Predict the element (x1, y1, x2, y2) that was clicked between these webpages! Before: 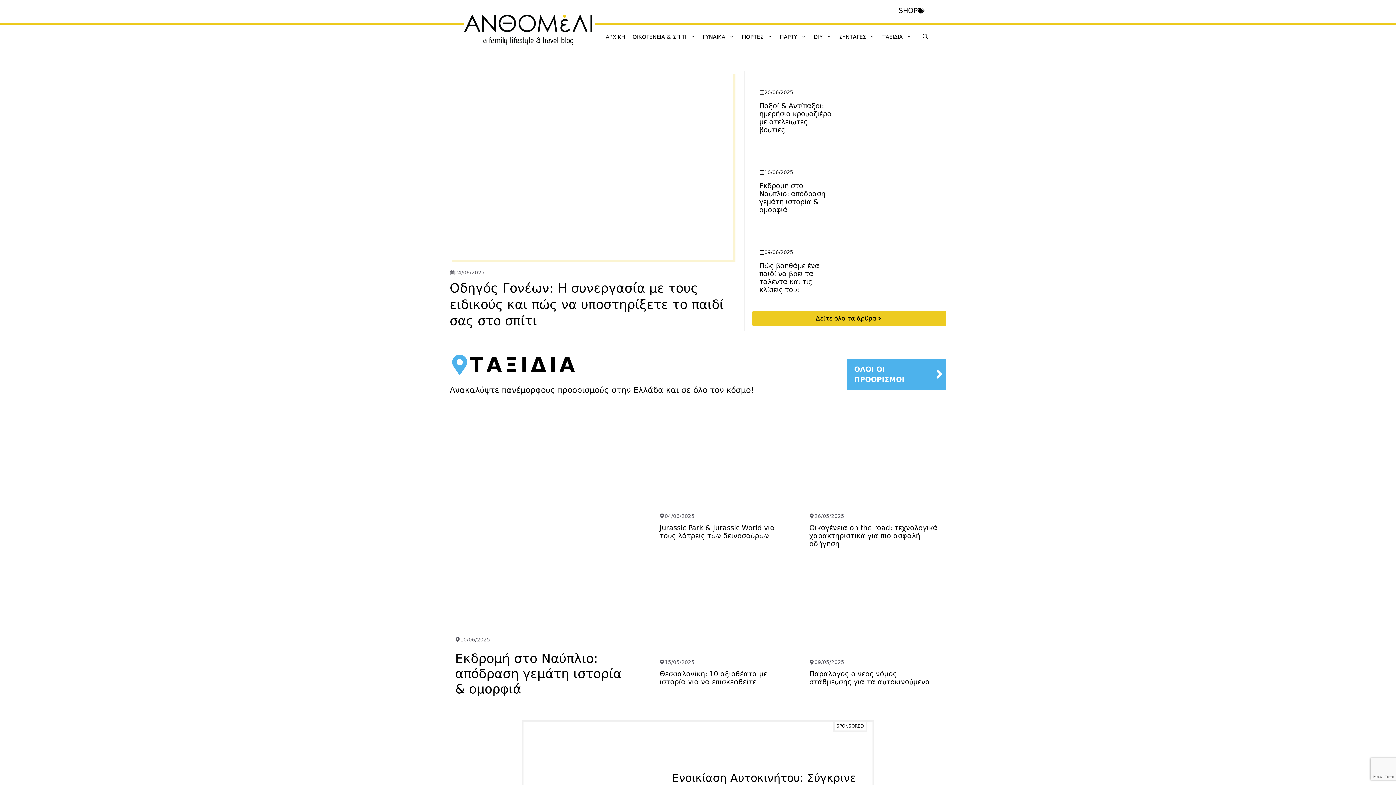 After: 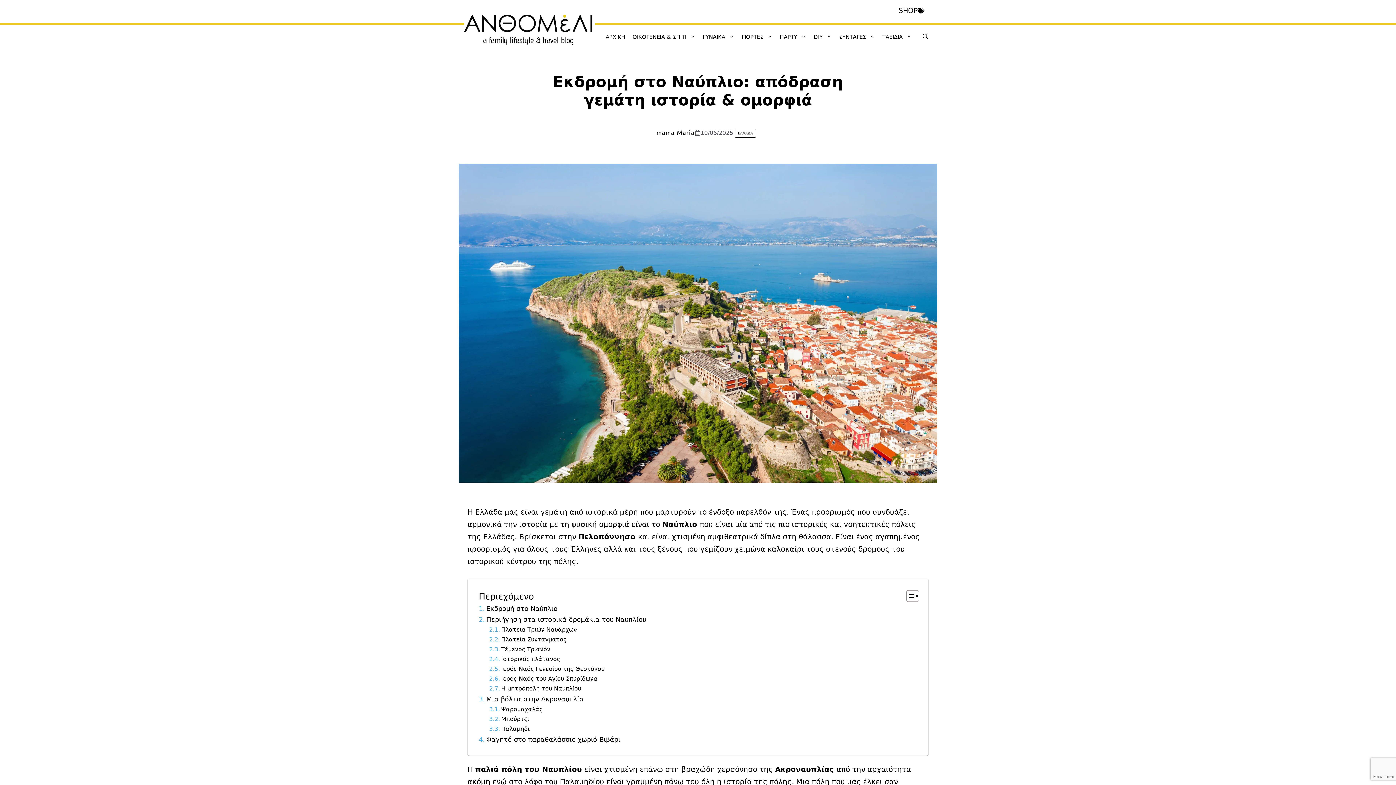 Action: label: Εκδρομή στο Ναύπλιο: απόδραση γεμάτη ιστορία & ομορφιά bbox: (759, 181, 825, 213)